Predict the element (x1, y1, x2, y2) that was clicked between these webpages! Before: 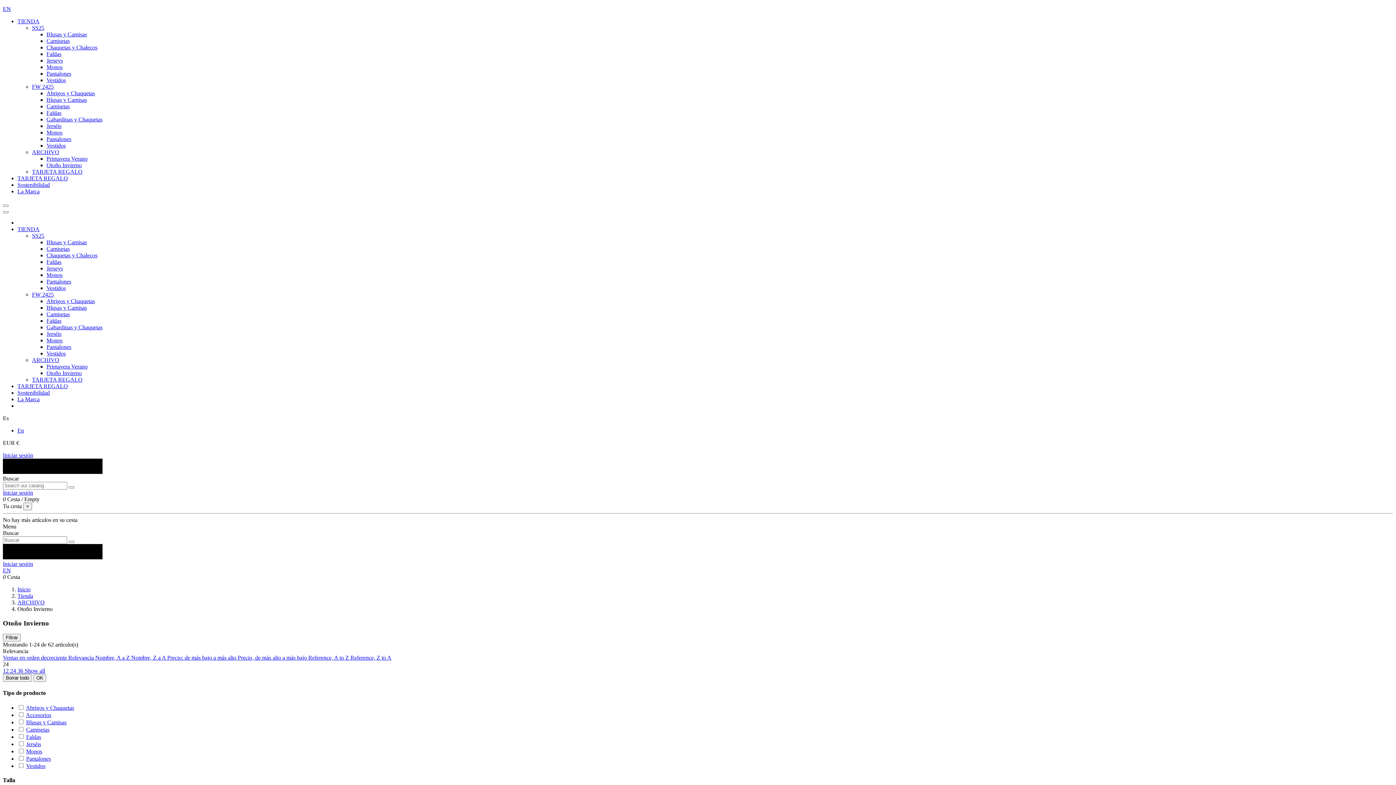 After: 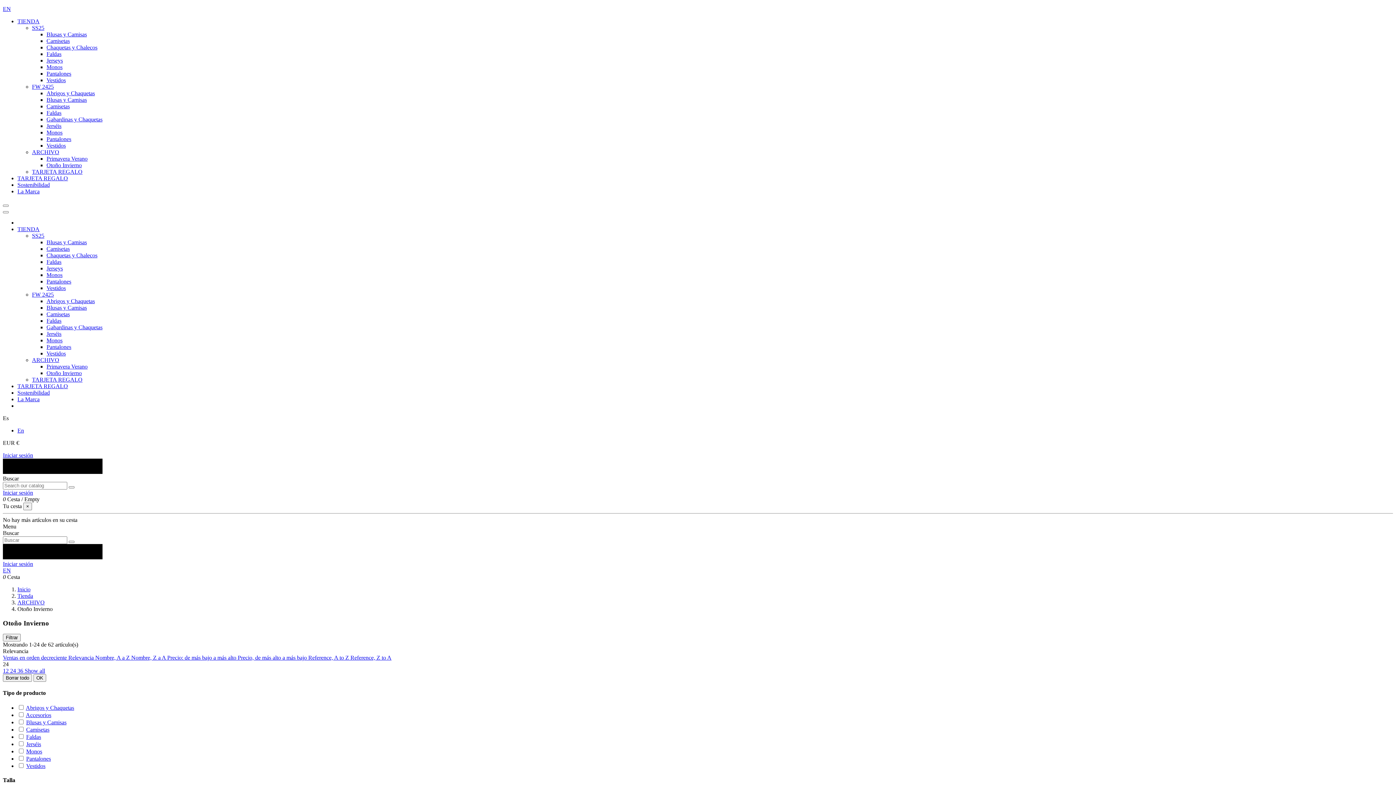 Action: bbox: (2, 523, 16, 529) label: Menu